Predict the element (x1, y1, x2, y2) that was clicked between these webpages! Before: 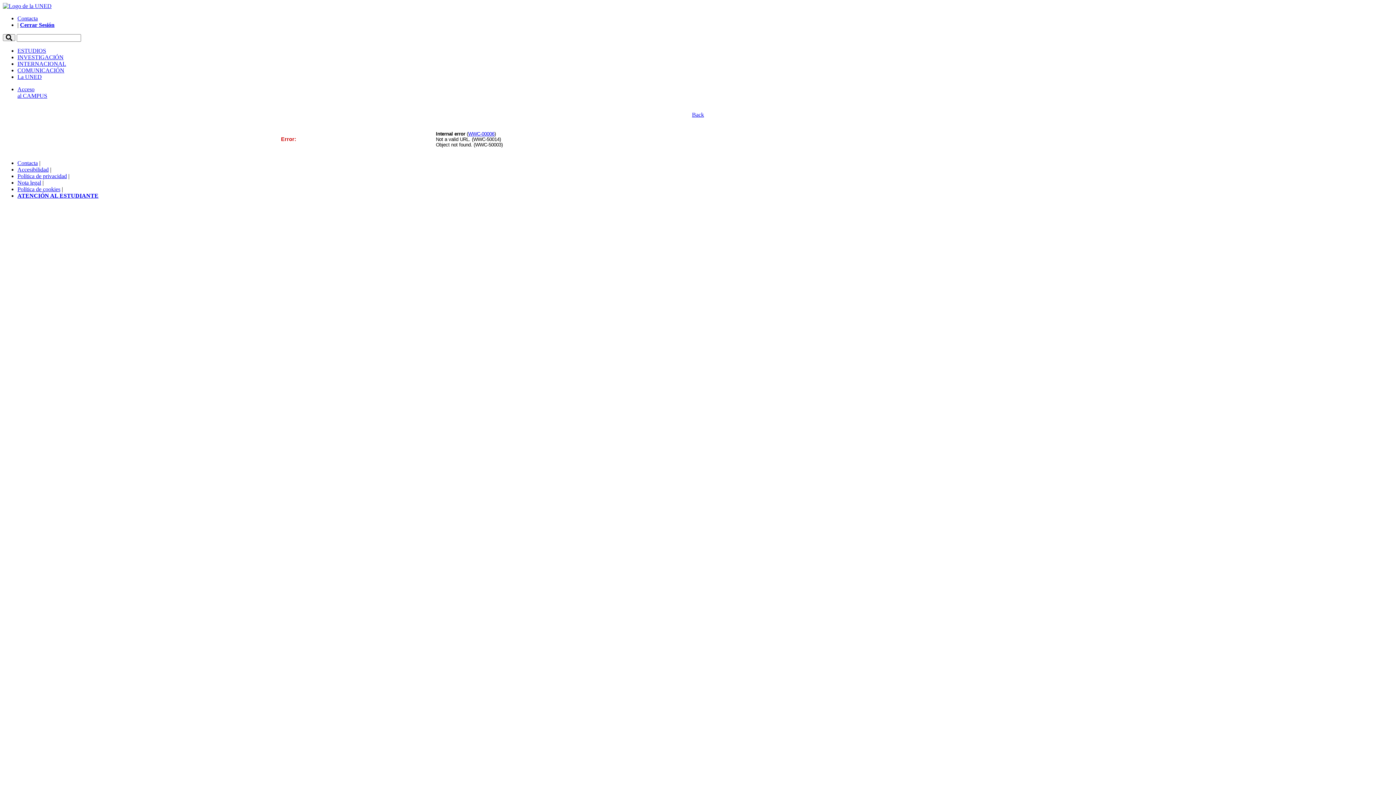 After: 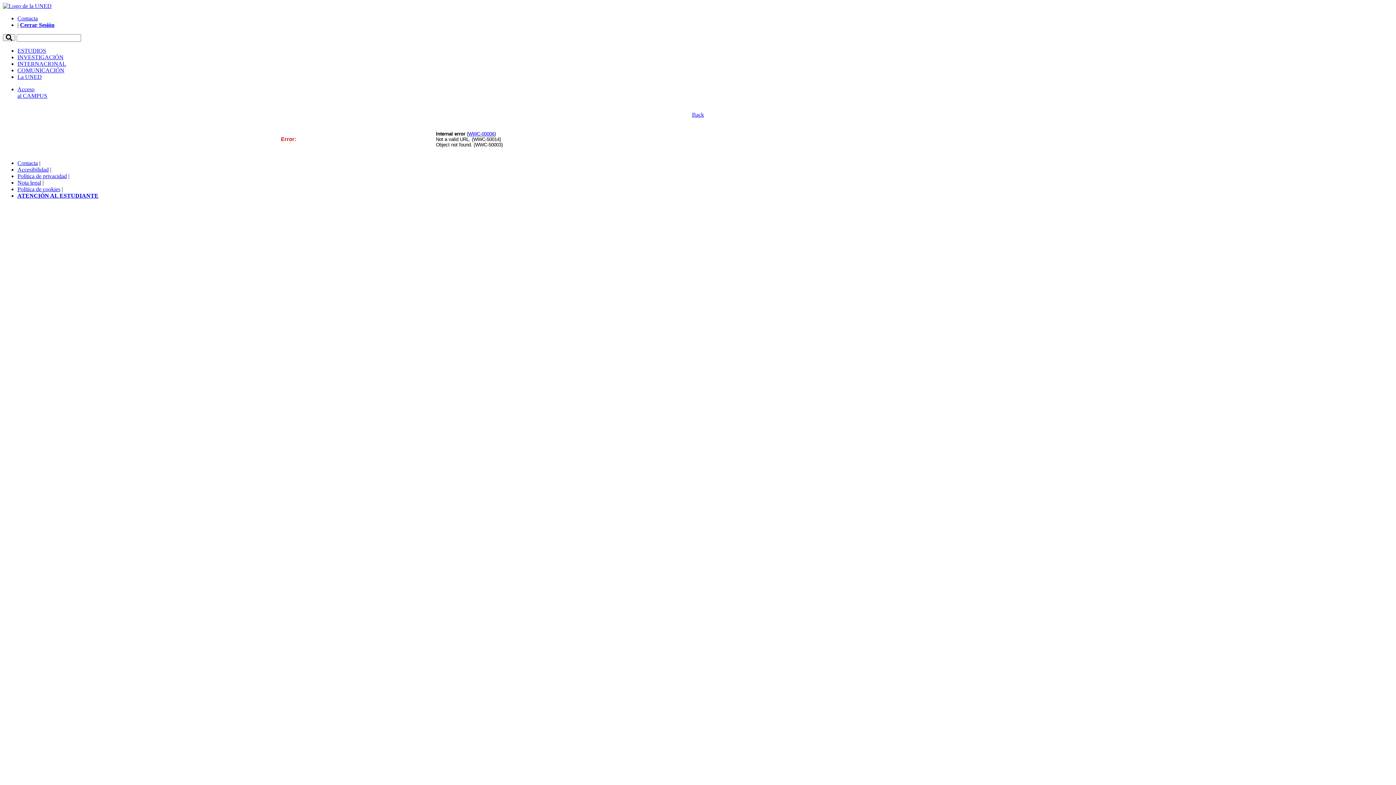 Action: bbox: (17, 179, 41, 185) label: Nota legal